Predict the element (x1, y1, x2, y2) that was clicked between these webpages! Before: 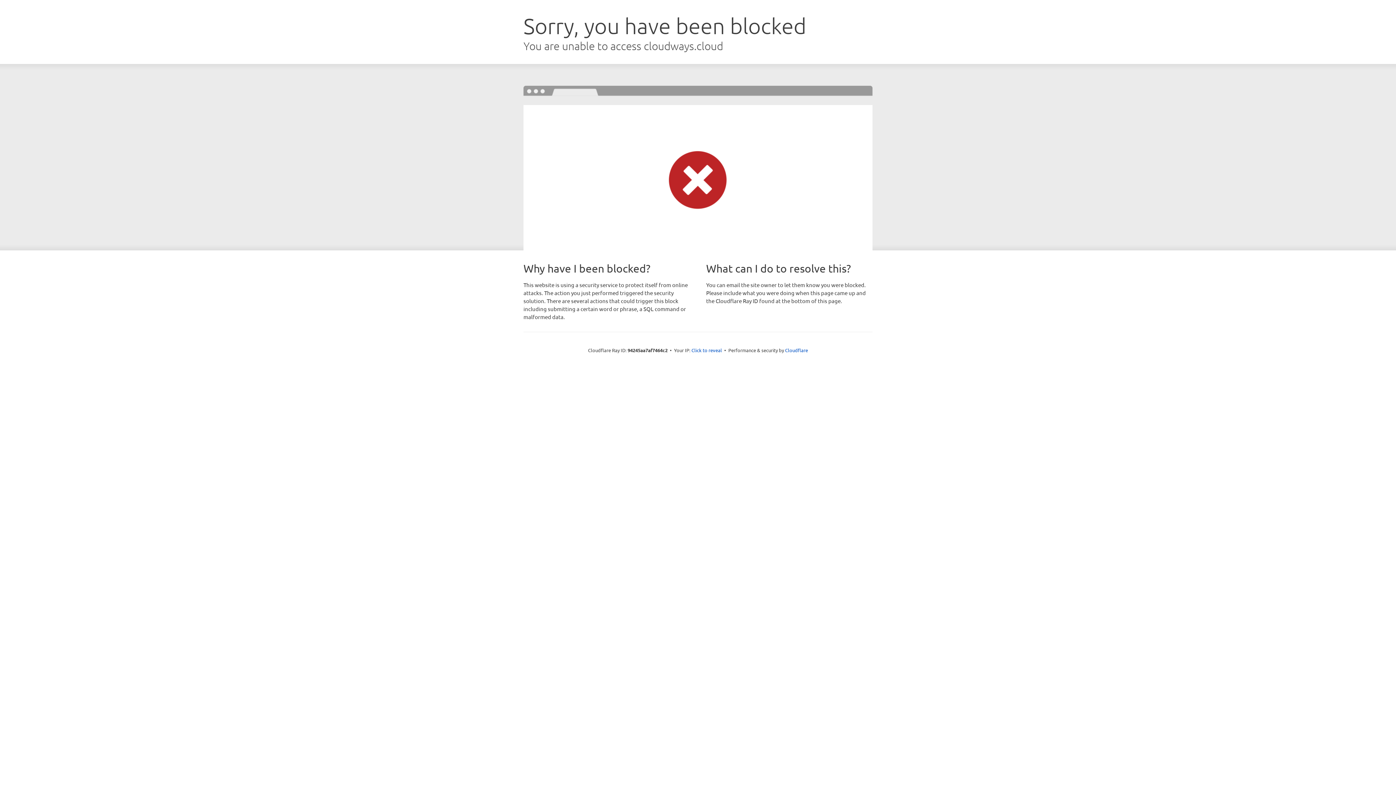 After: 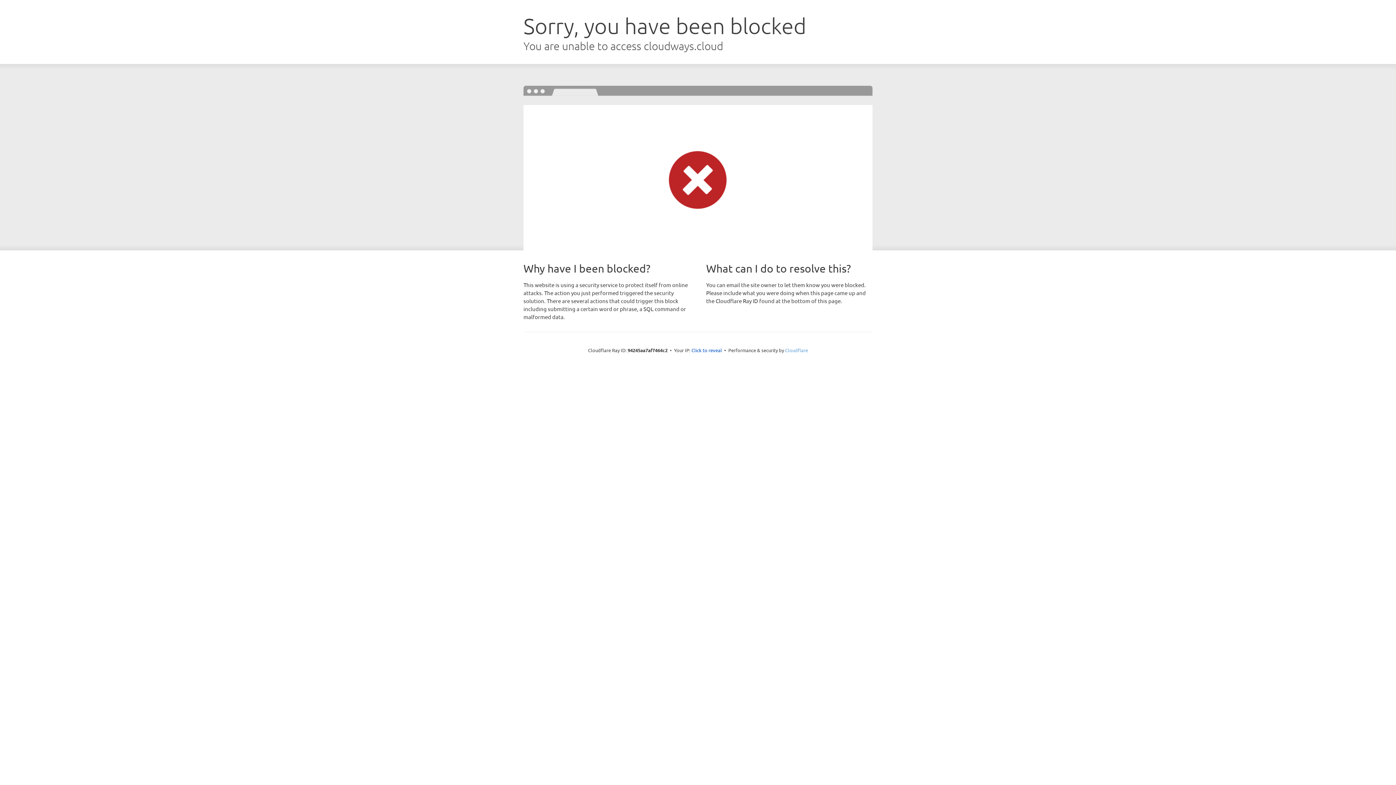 Action: label: Cloudflare bbox: (785, 347, 808, 353)